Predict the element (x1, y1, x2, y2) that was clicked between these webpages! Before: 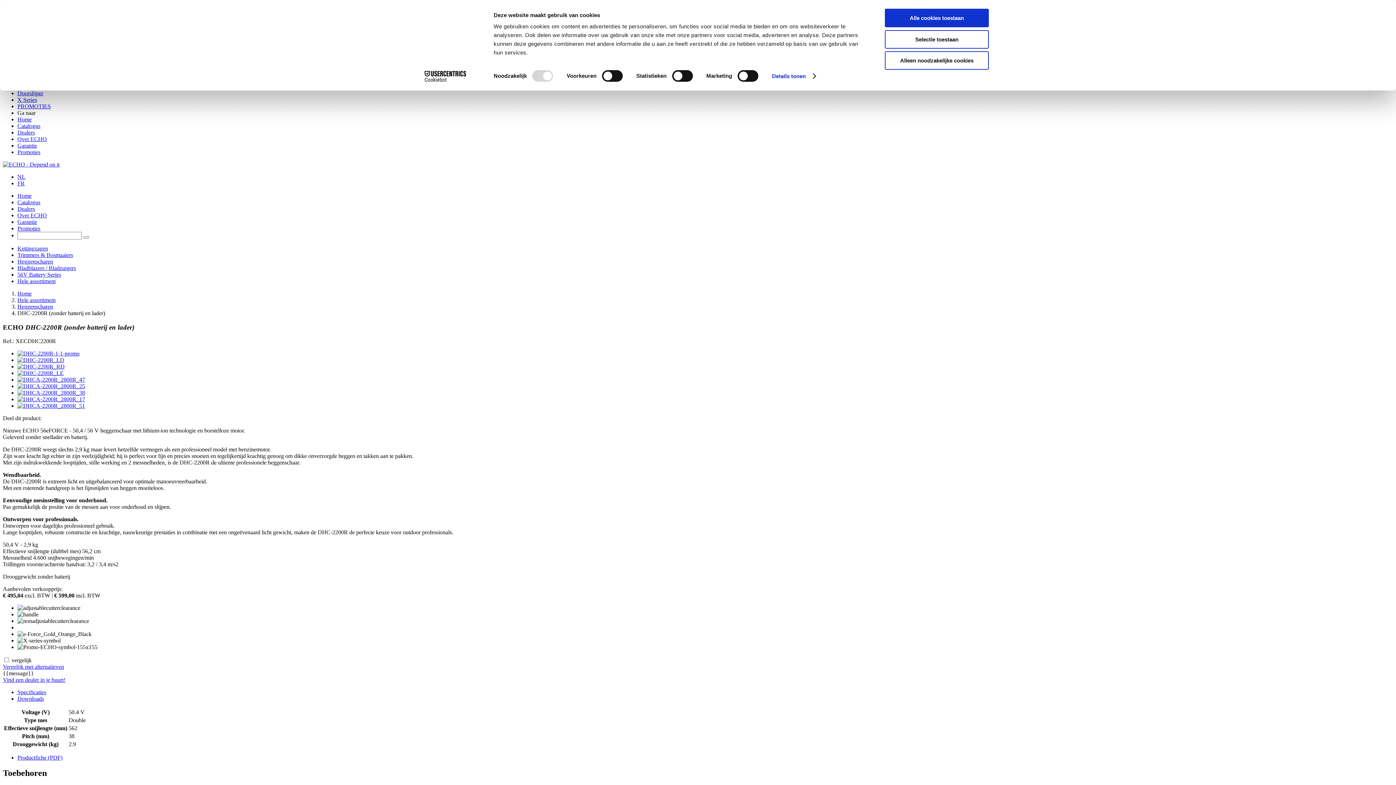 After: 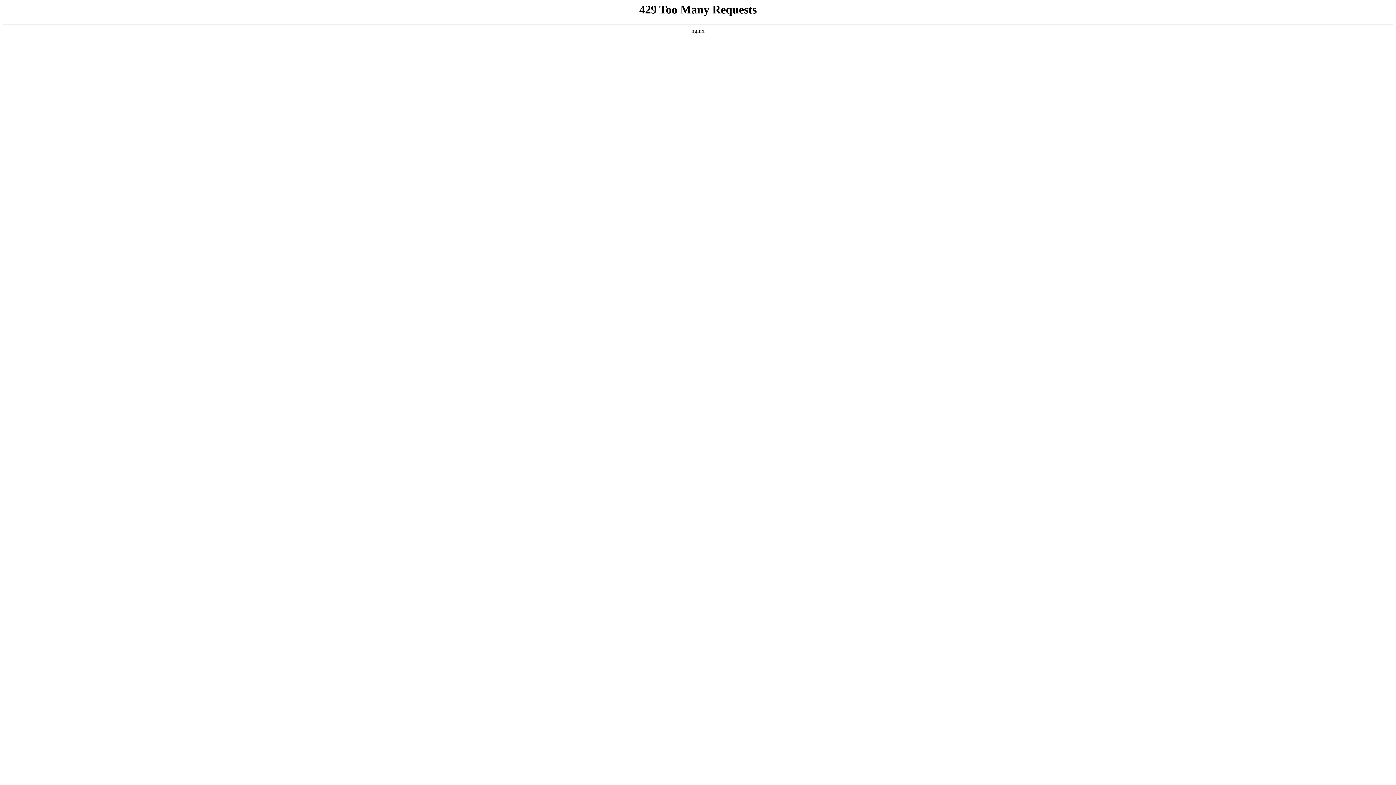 Action: label: Heggenscharen bbox: (17, 258, 53, 264)